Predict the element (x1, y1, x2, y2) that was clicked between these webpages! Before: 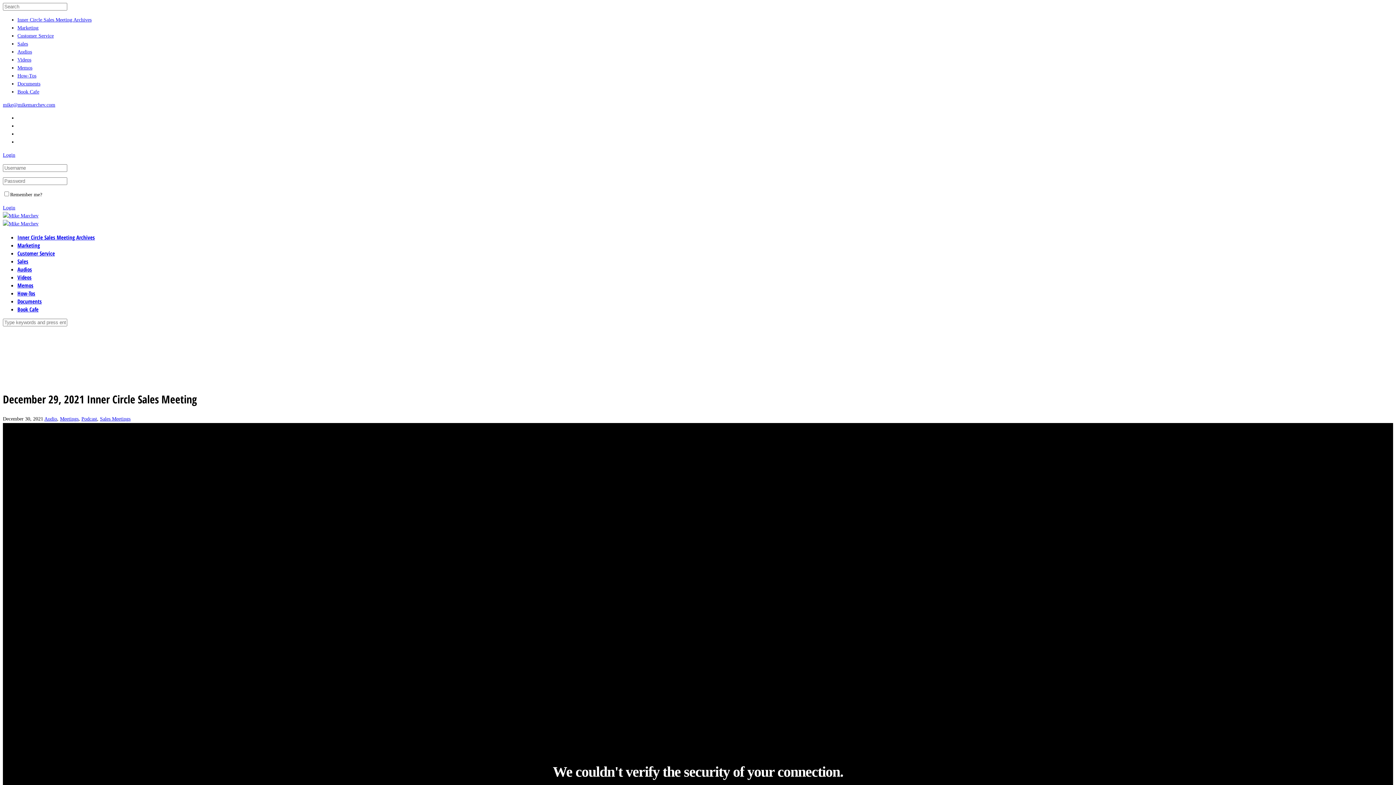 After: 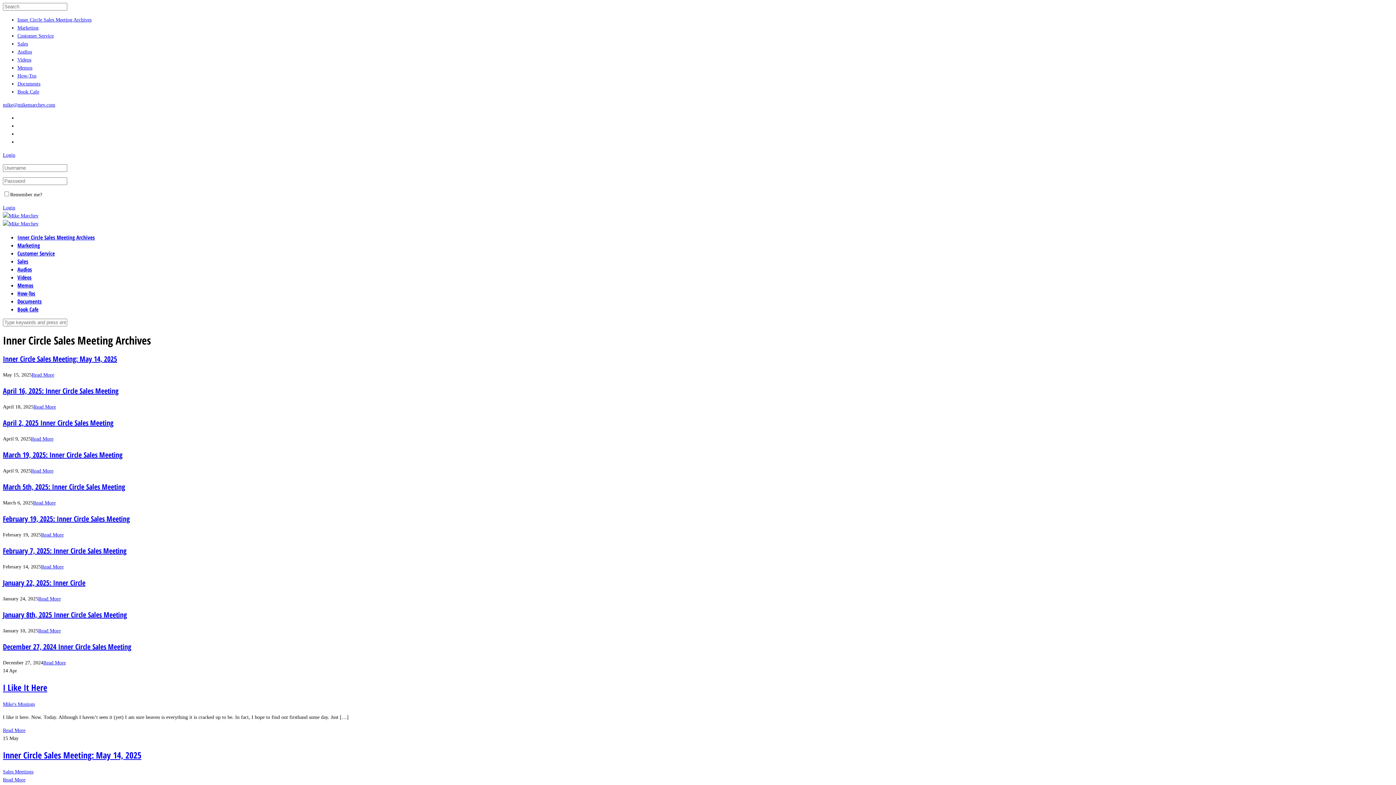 Action: bbox: (17, 17, 91, 22) label: Inner Circle Sales Meeting Archives